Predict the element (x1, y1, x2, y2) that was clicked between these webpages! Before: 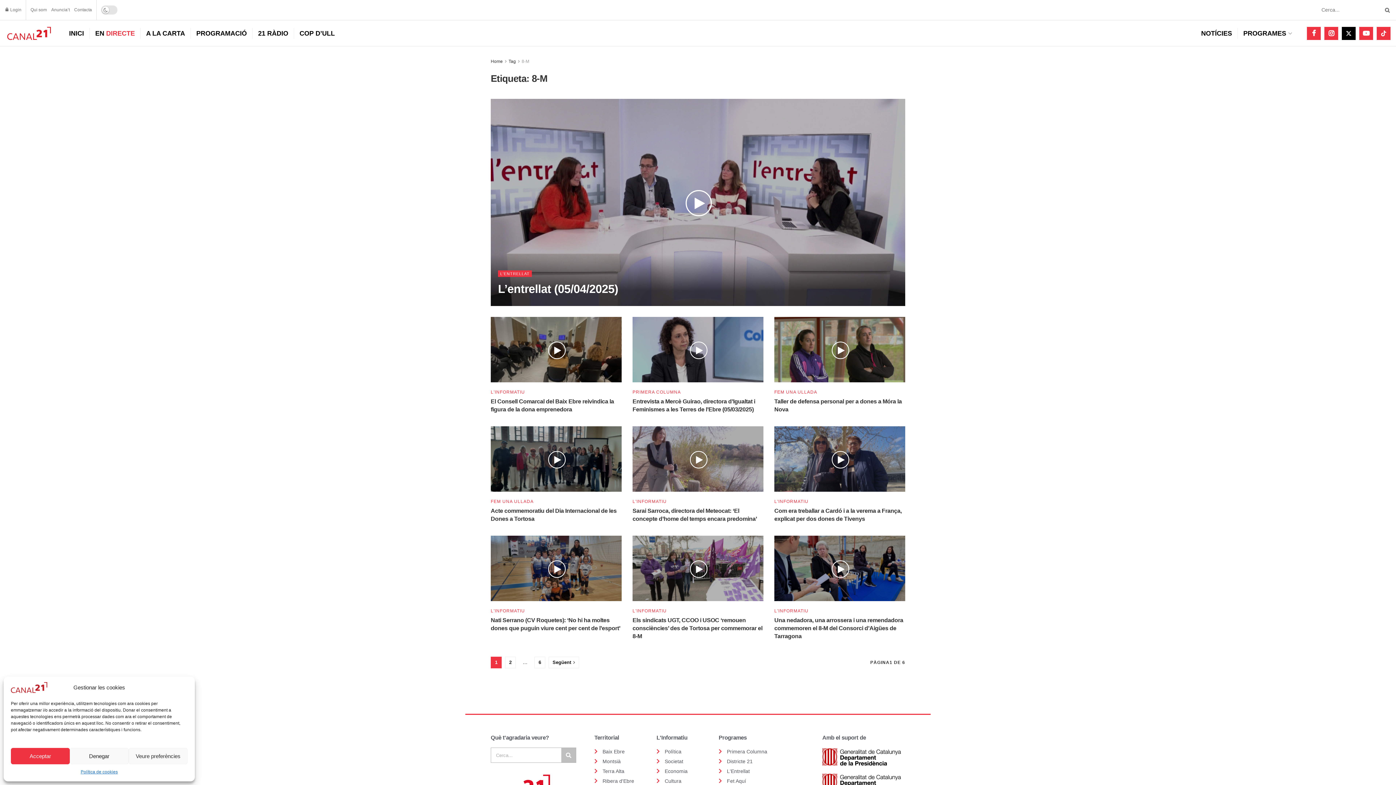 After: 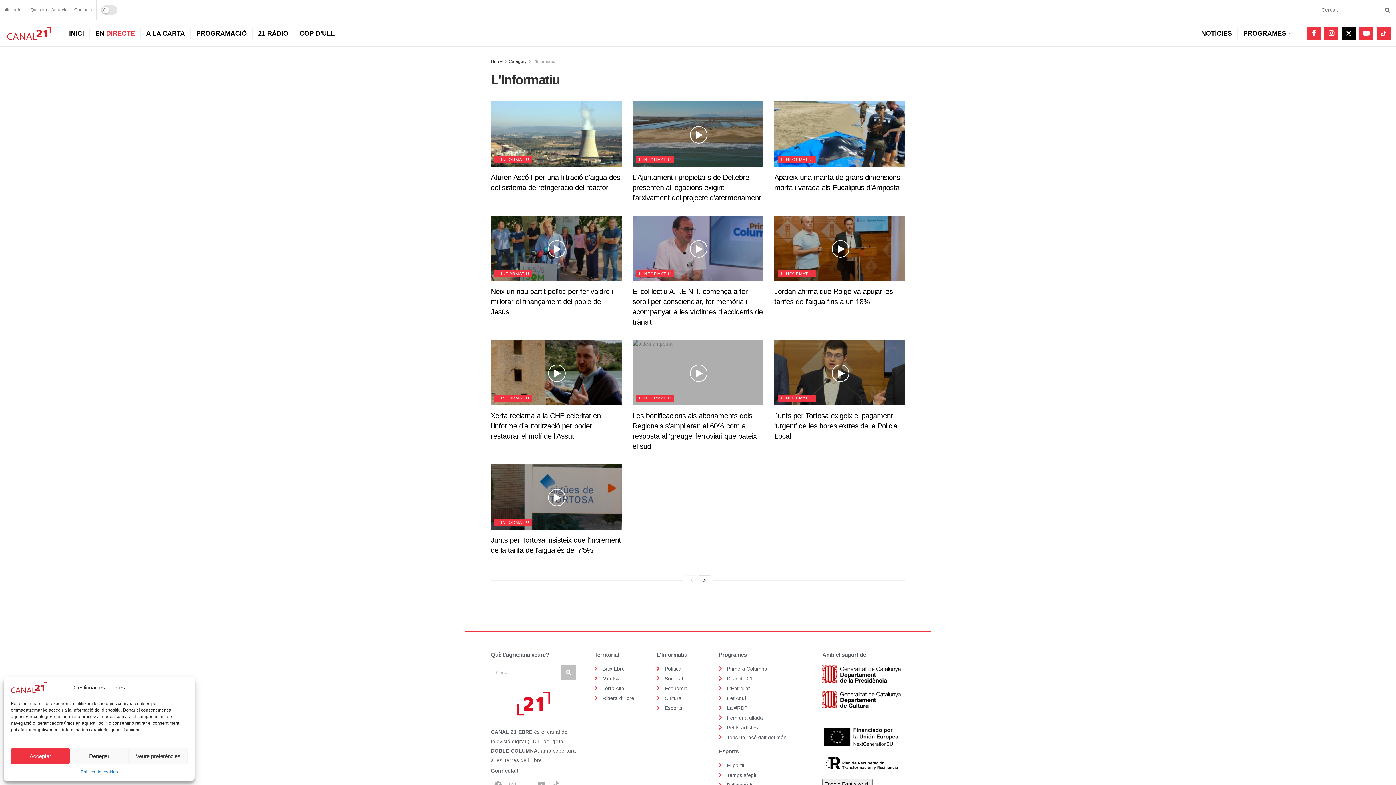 Action: label: L'INFORMATIU bbox: (632, 499, 666, 504)